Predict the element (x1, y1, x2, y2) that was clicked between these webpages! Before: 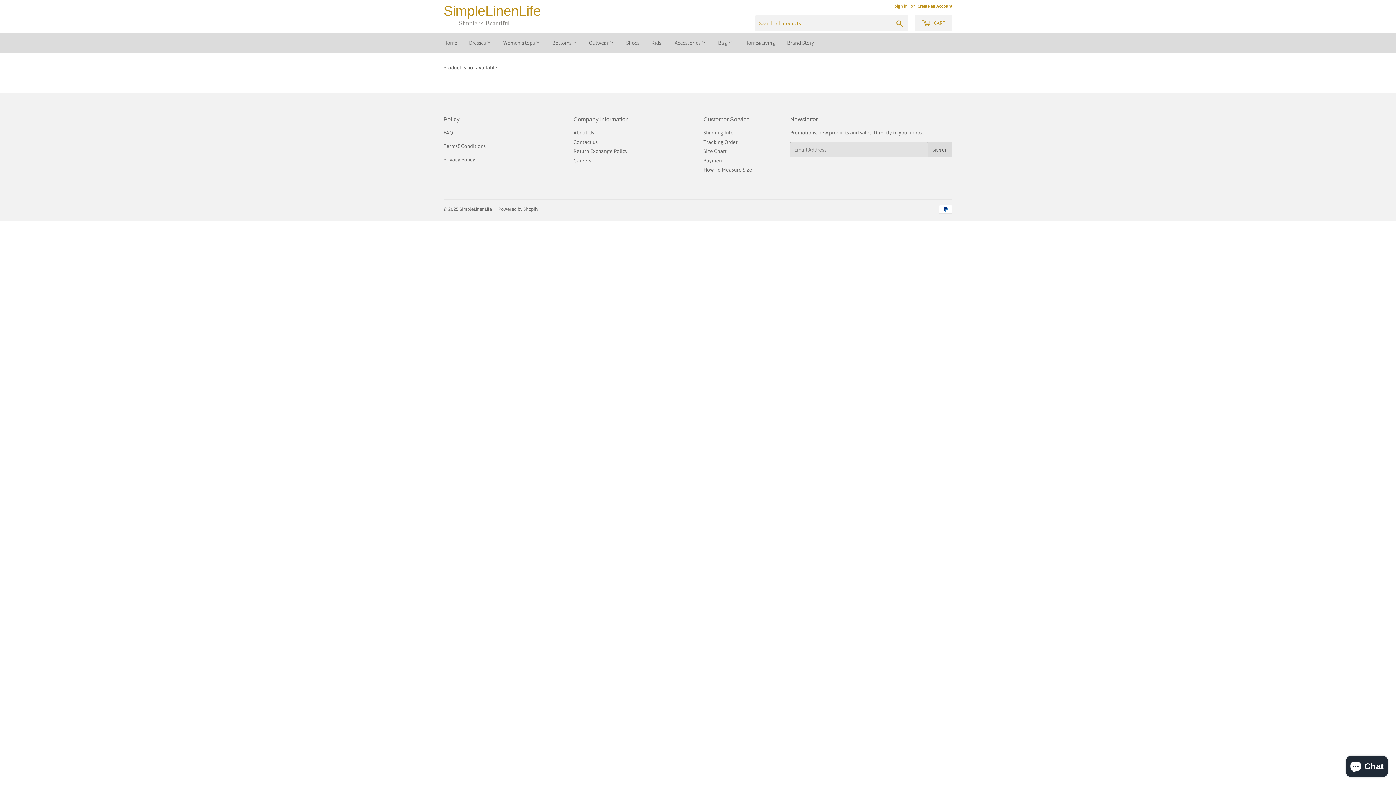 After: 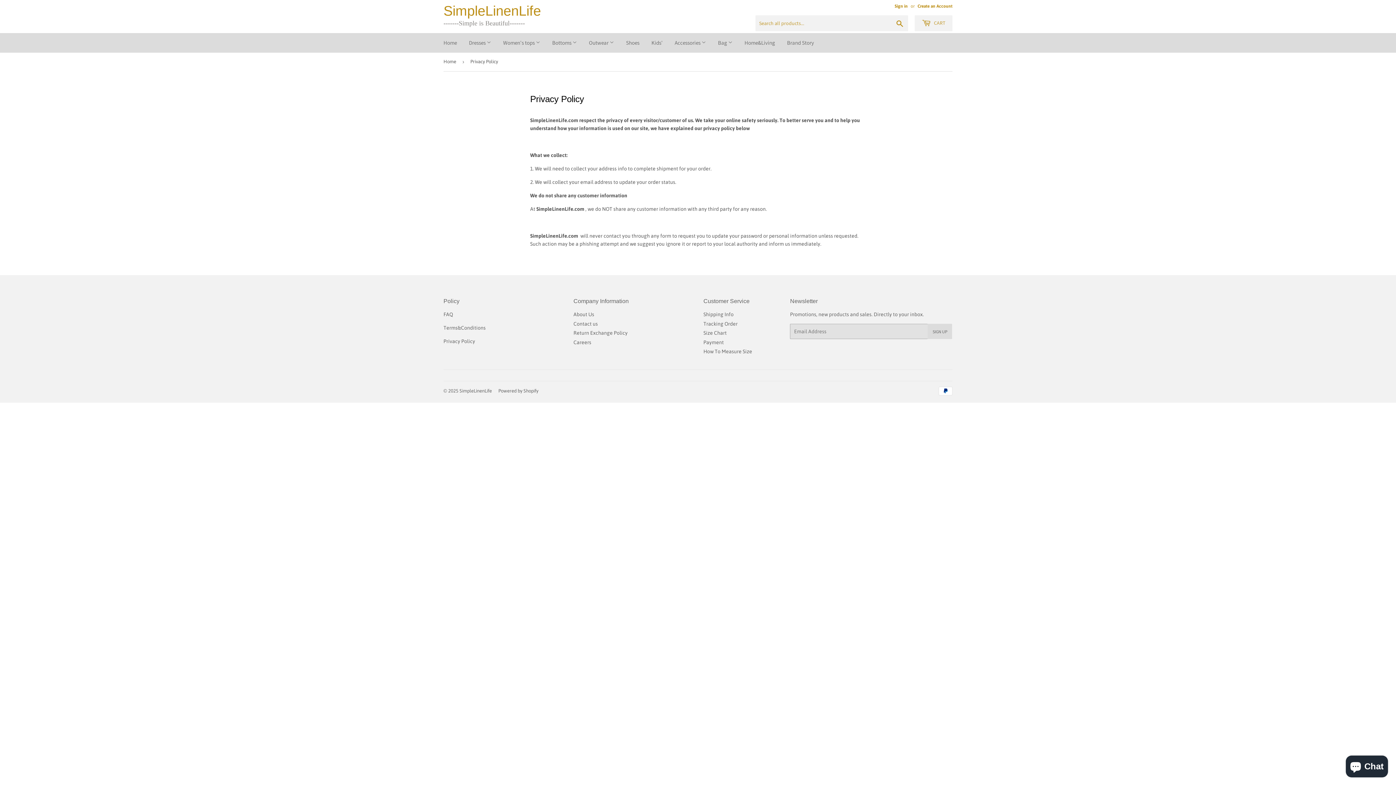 Action: label: Privacy Policy bbox: (443, 156, 475, 162)